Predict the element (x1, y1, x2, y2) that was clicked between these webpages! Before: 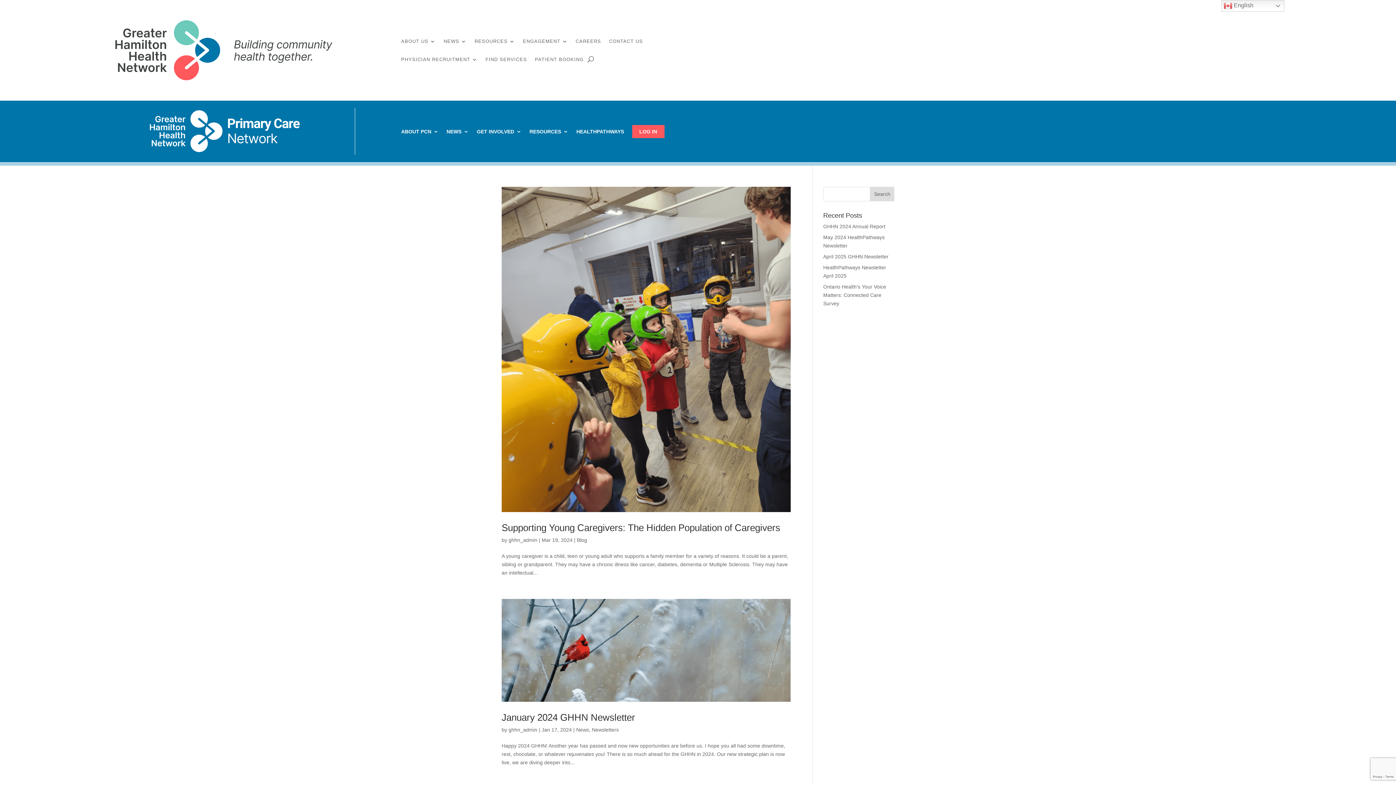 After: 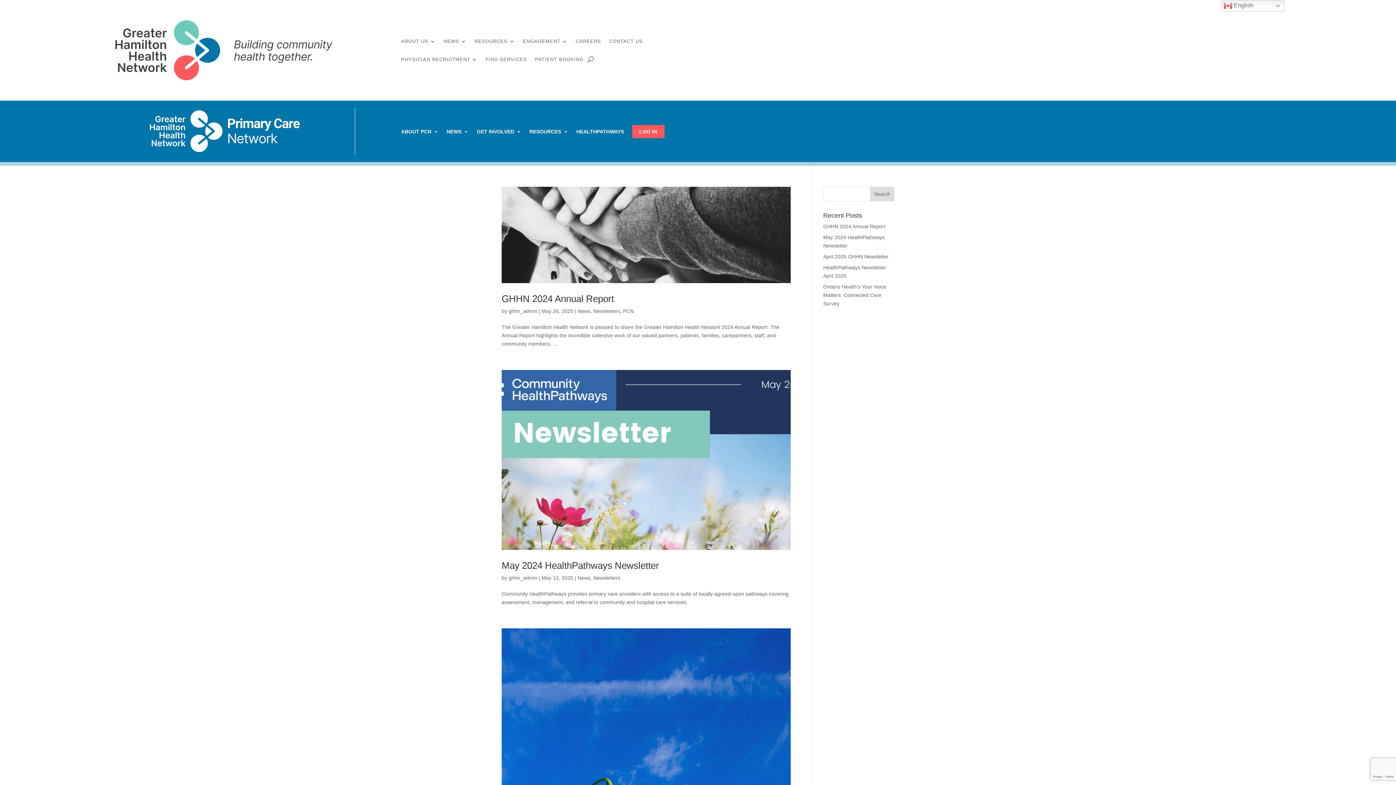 Action: bbox: (592, 727, 618, 732) label: Newsletters